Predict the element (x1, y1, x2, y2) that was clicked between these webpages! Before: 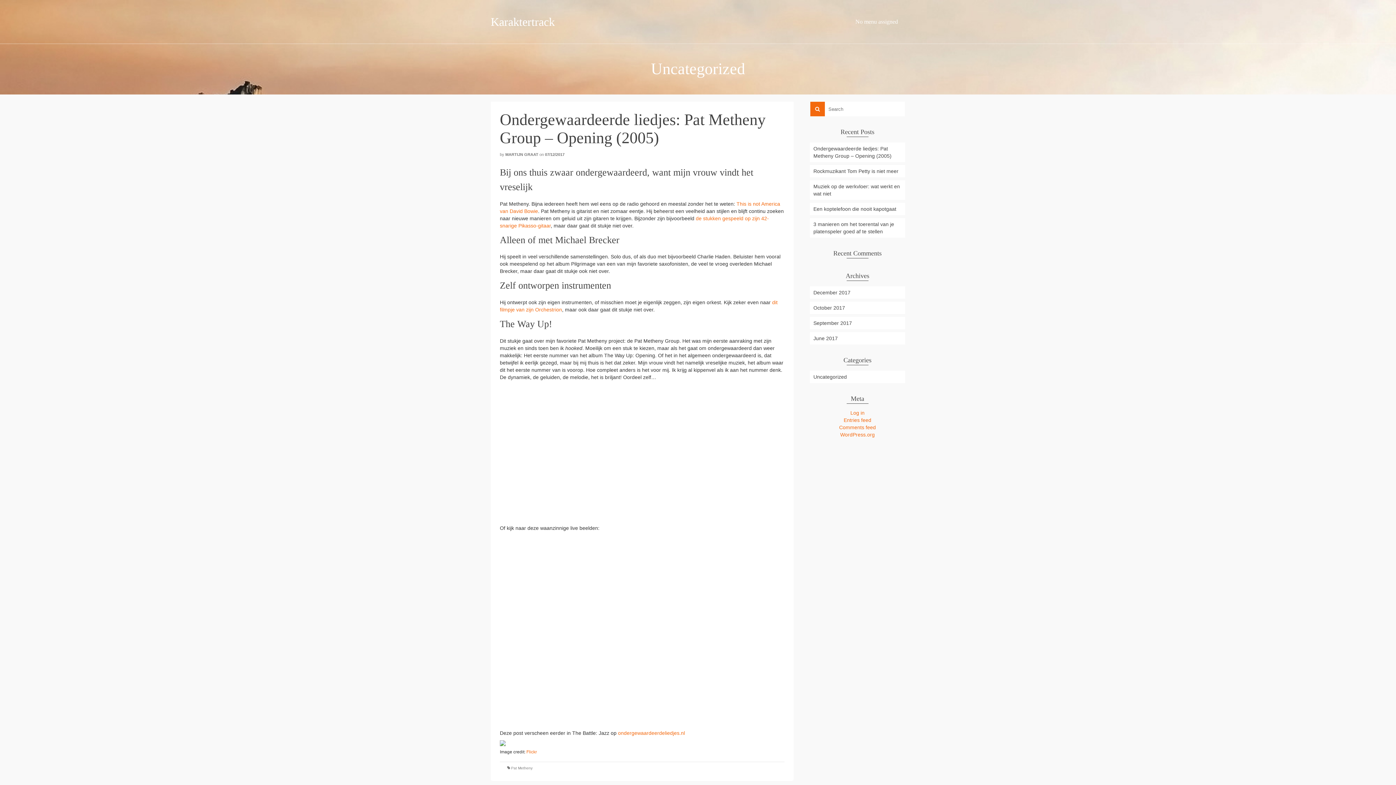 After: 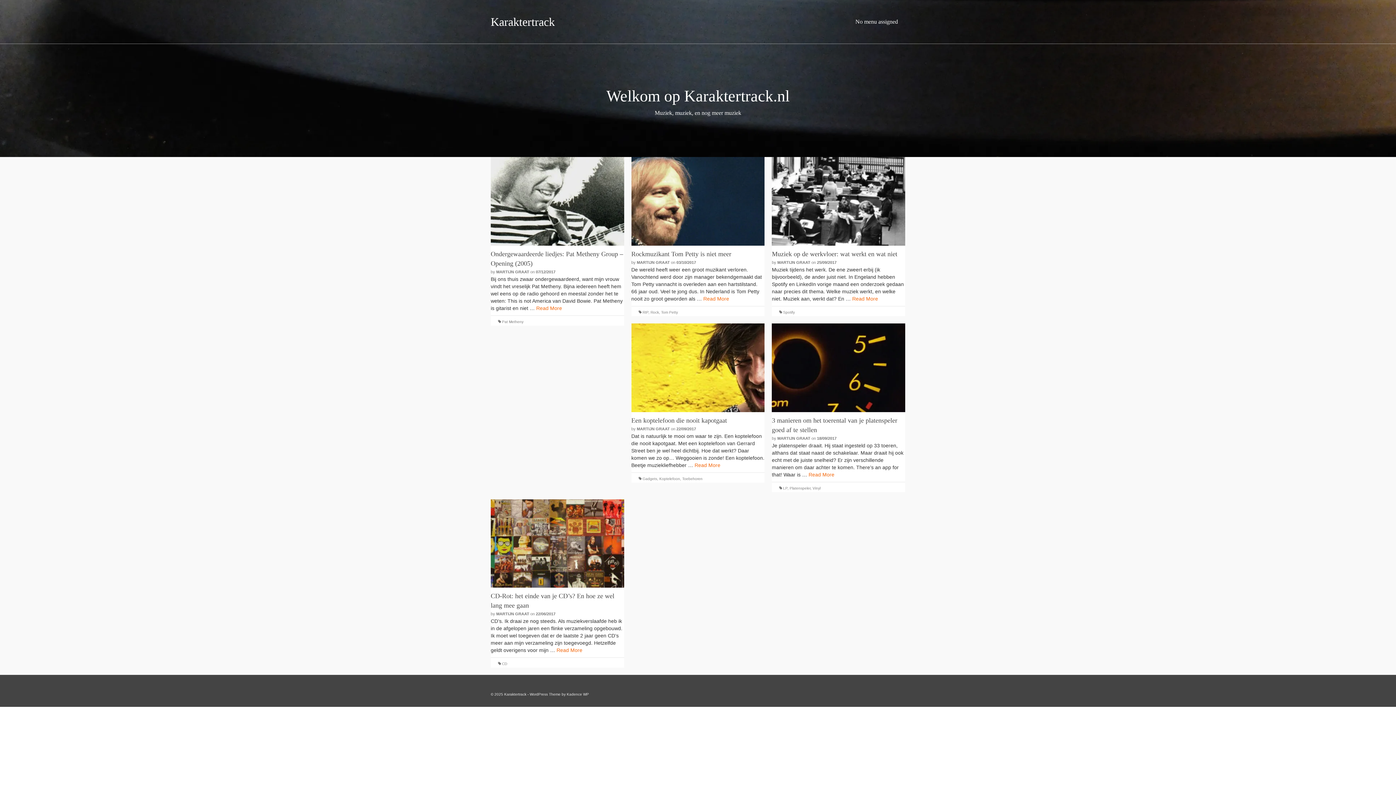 Action: label: Karaktertrack bbox: (490, 0, 621, 43)